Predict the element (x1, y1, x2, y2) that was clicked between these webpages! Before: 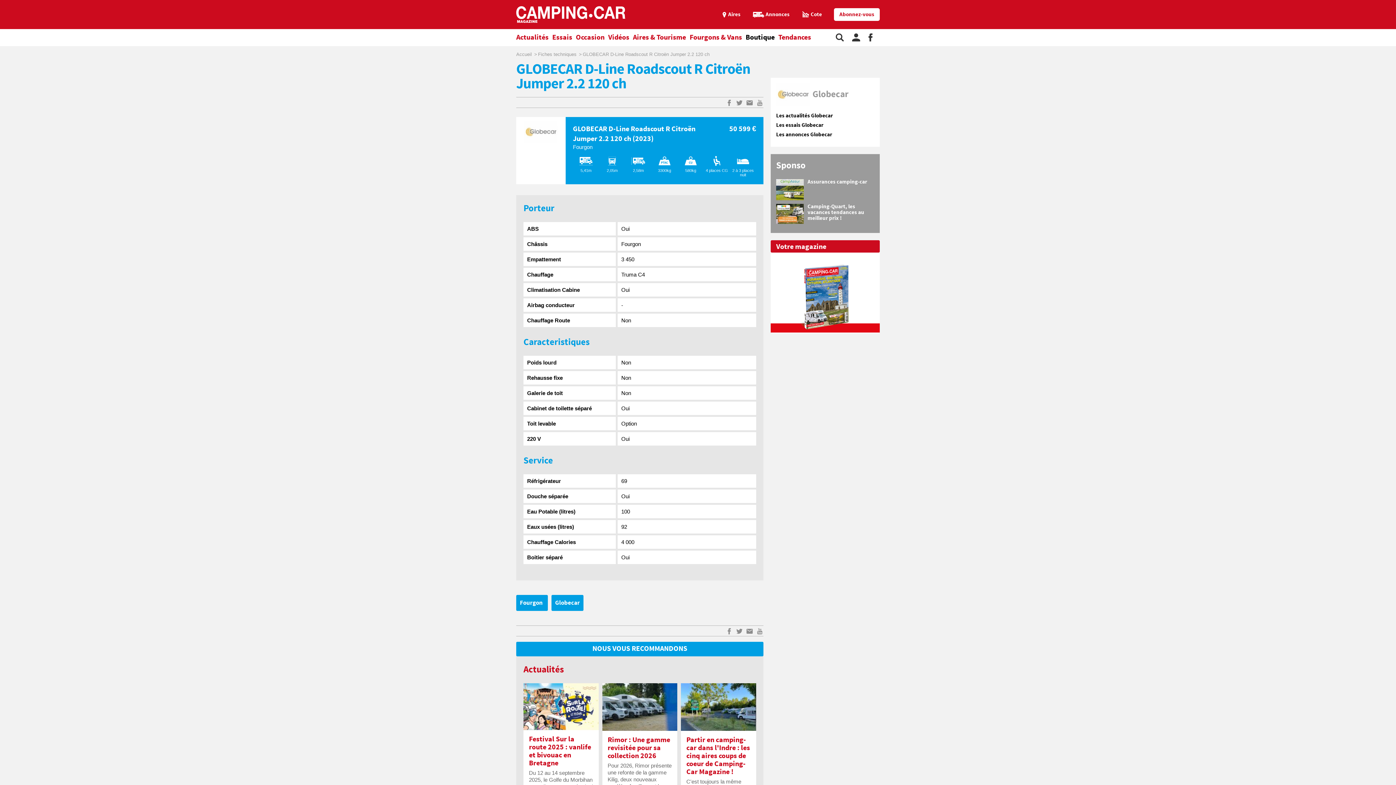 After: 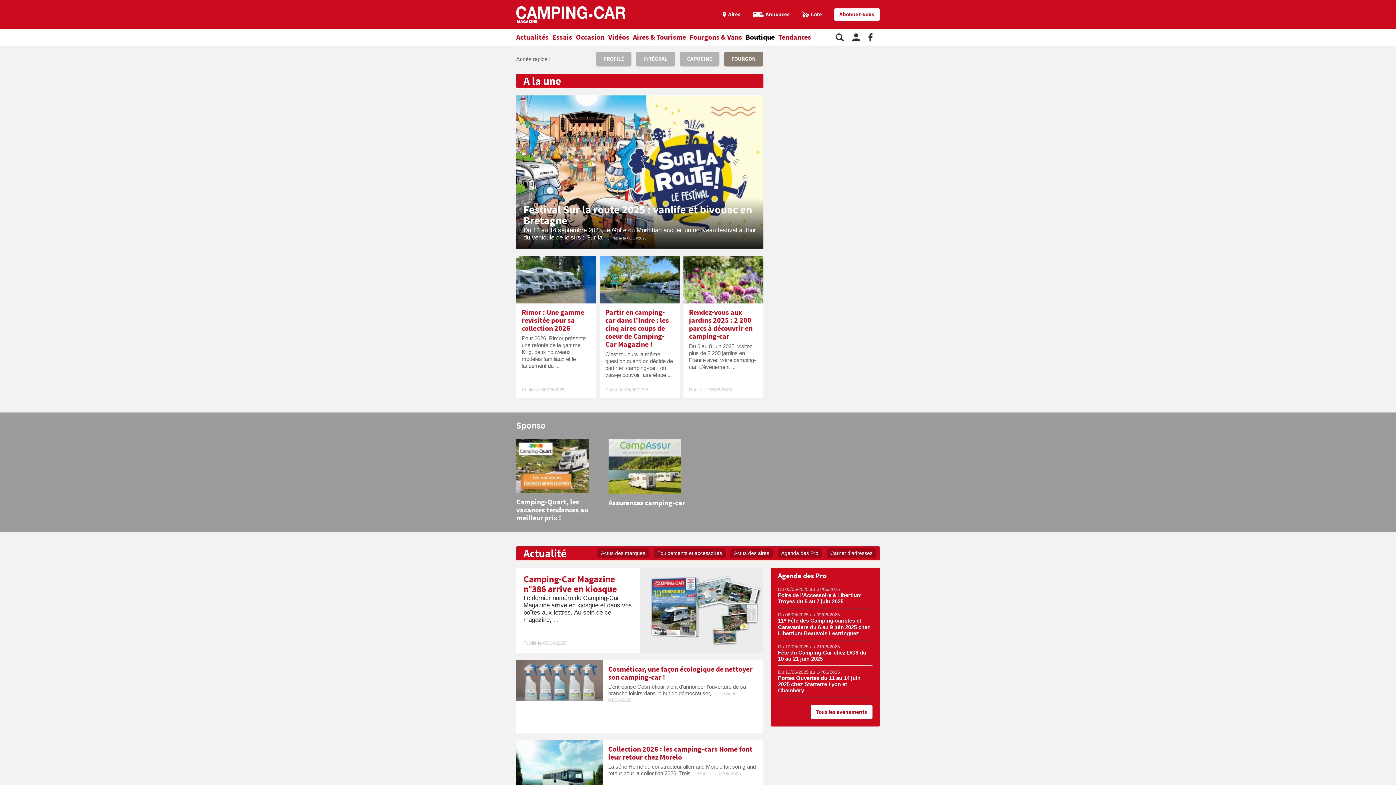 Action: label: Accueil  bbox: (516, 51, 533, 57)